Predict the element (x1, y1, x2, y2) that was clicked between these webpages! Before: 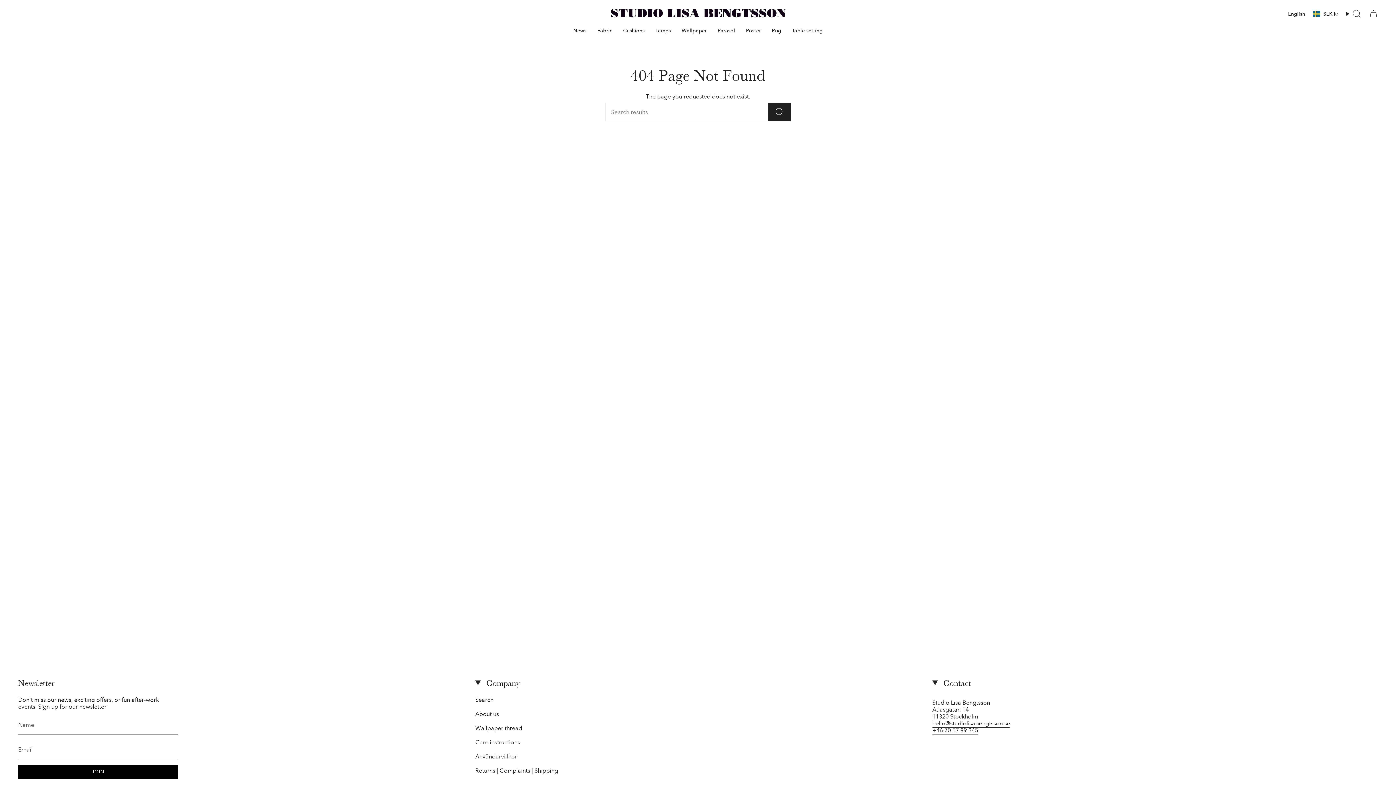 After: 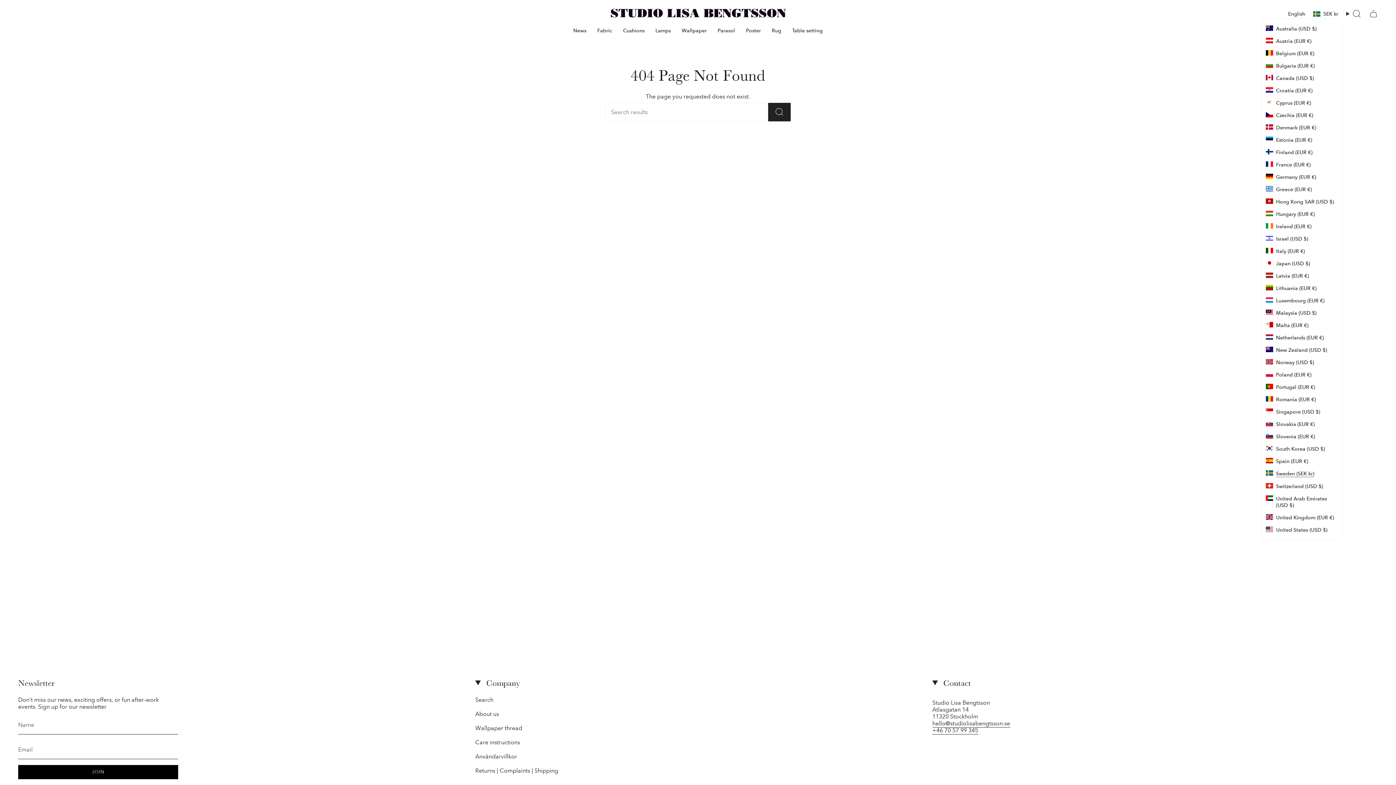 Action: label: SEK kr bbox: (1309, 9, 1342, 18)